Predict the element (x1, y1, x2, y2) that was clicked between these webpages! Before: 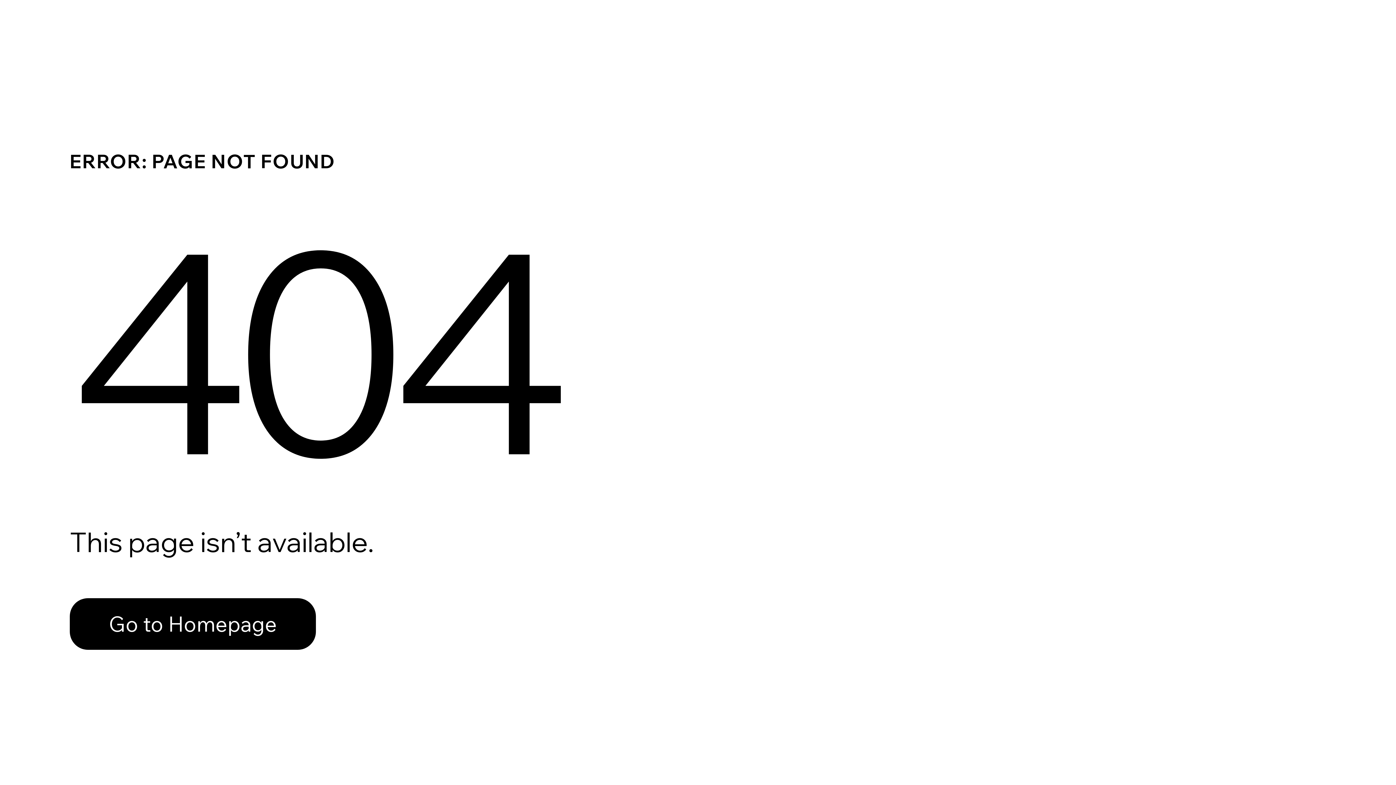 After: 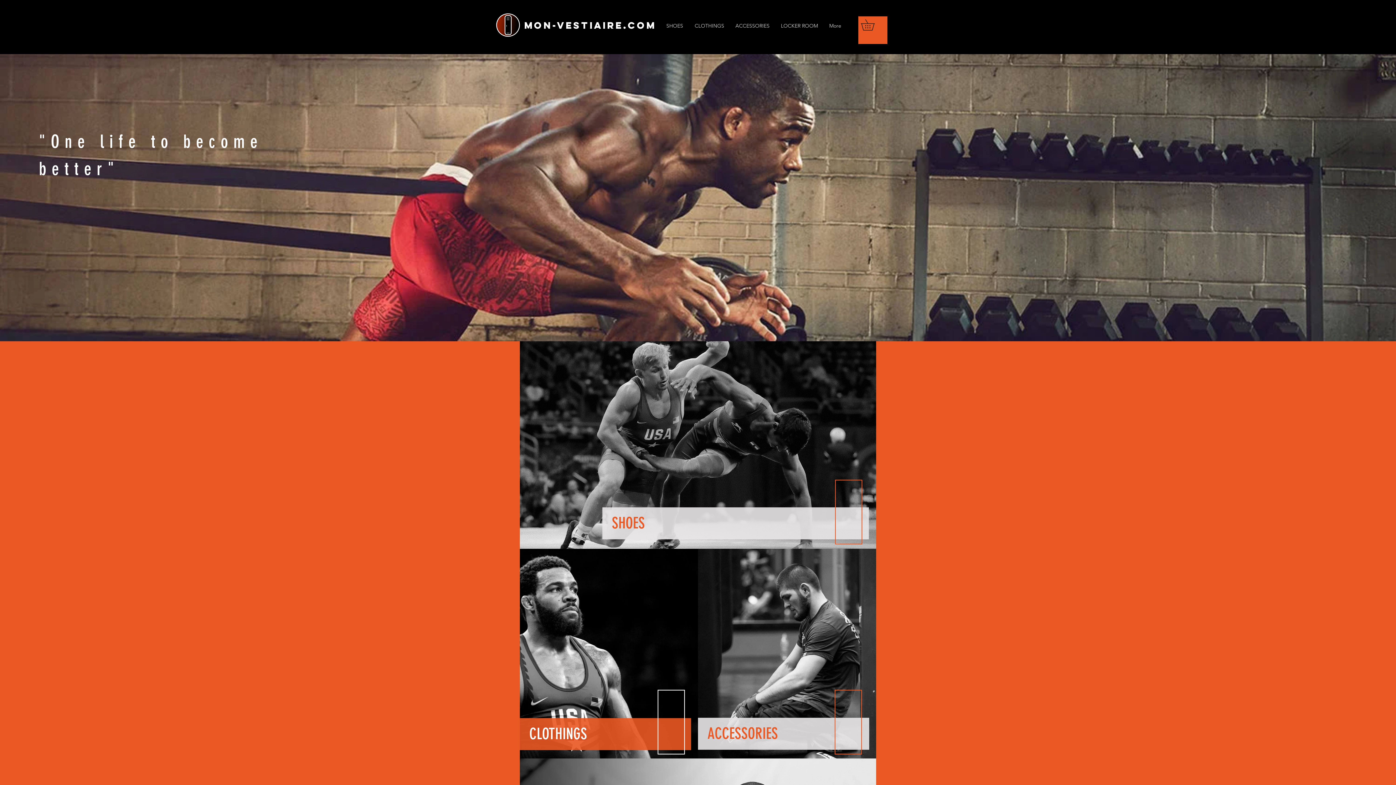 Action: bbox: (69, 582, 768, 659) label: Go to Homepage